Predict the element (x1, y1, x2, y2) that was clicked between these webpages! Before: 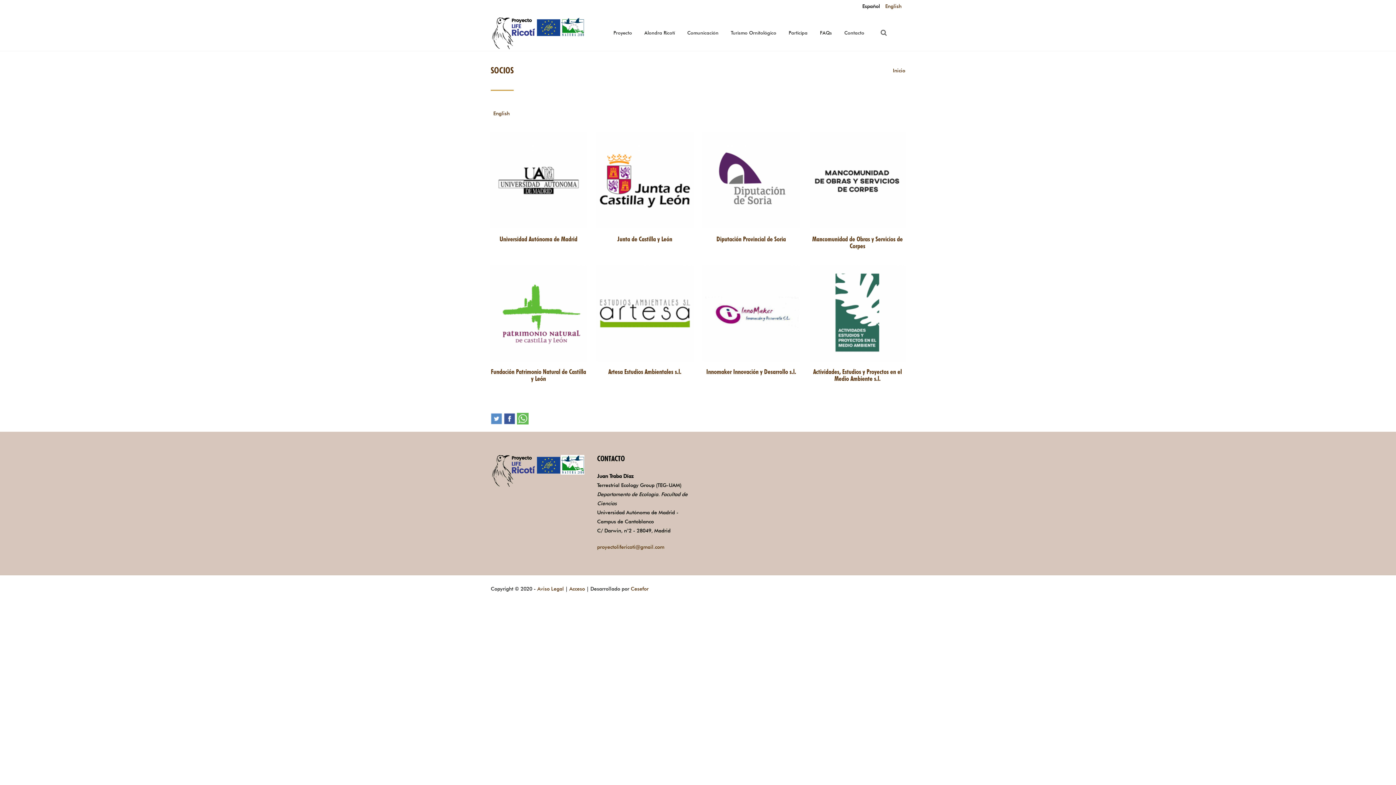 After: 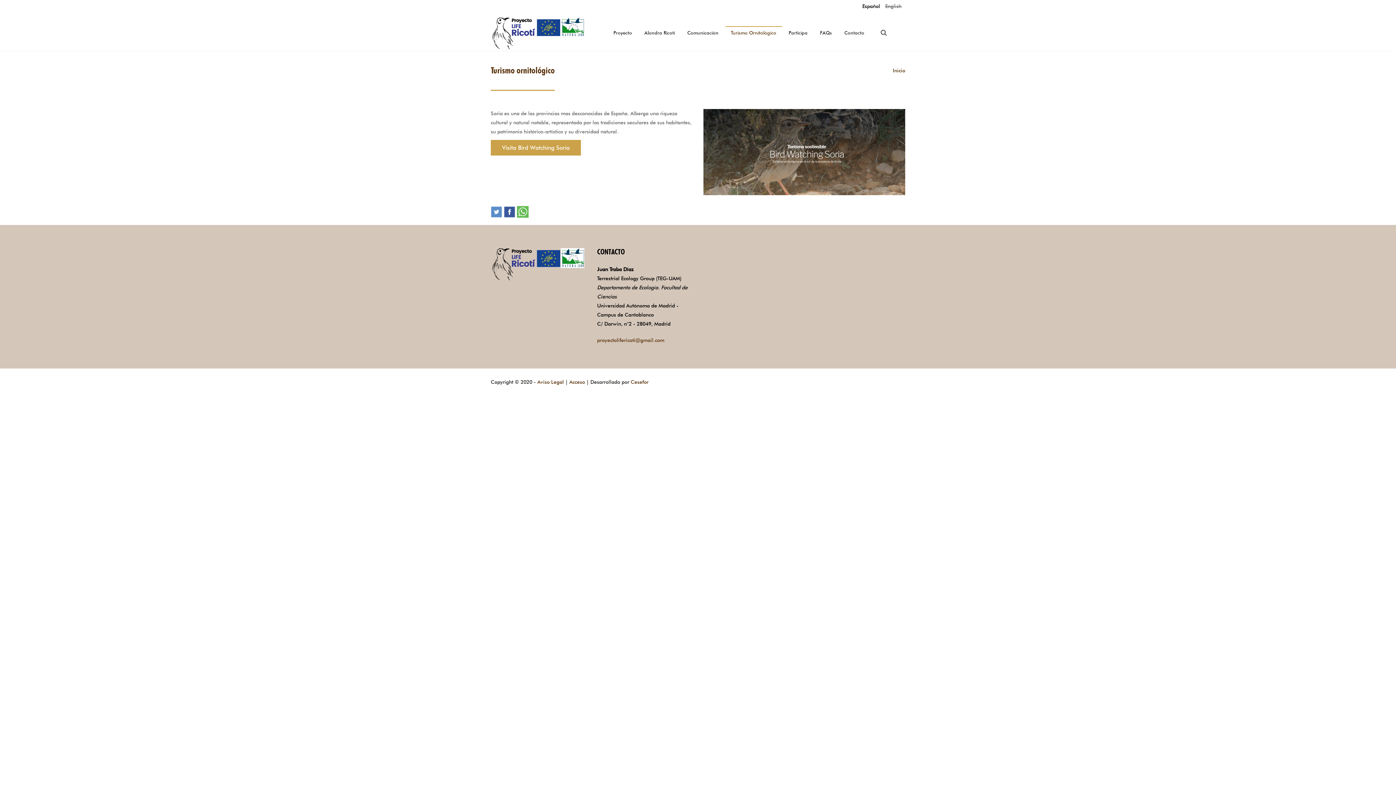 Action: label: Turismo Ornitológico bbox: (725, 26, 782, 38)